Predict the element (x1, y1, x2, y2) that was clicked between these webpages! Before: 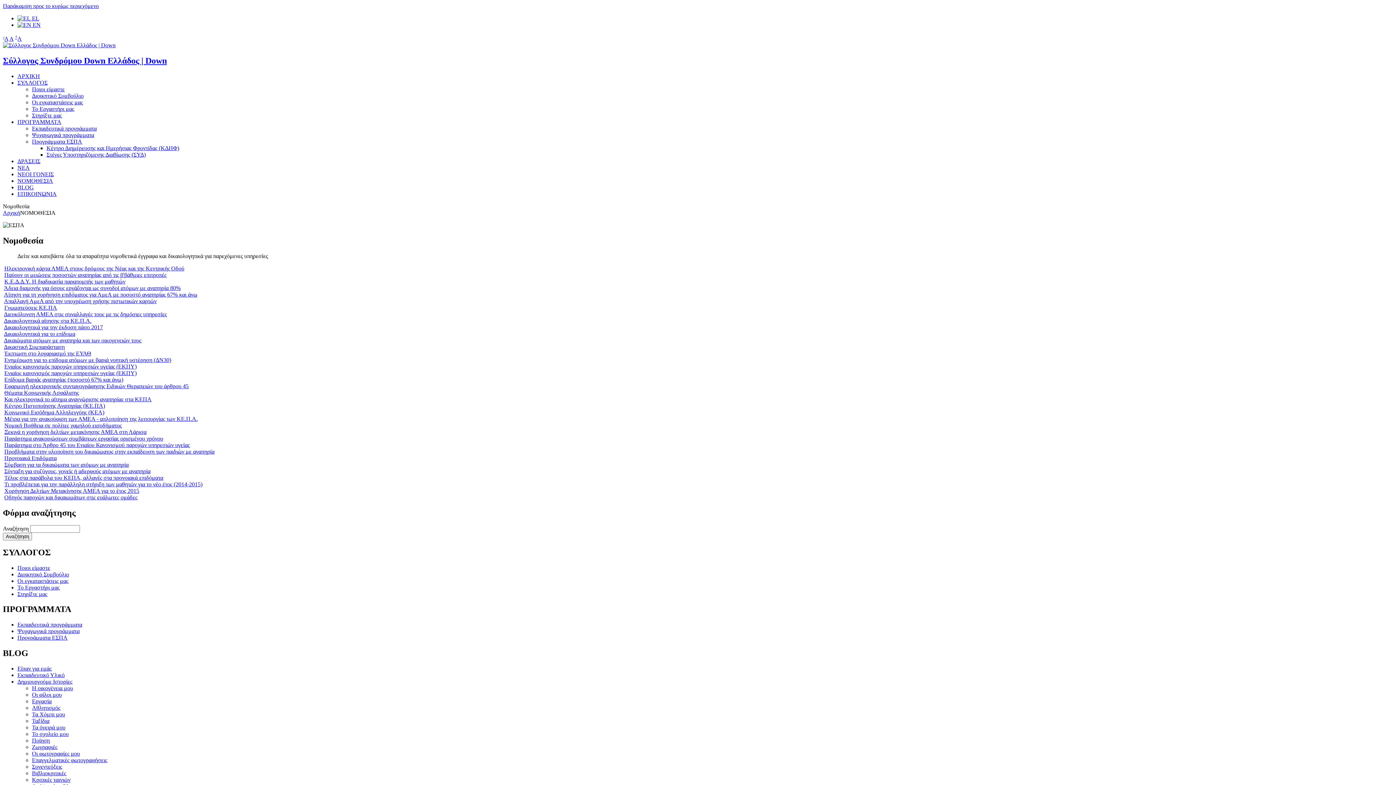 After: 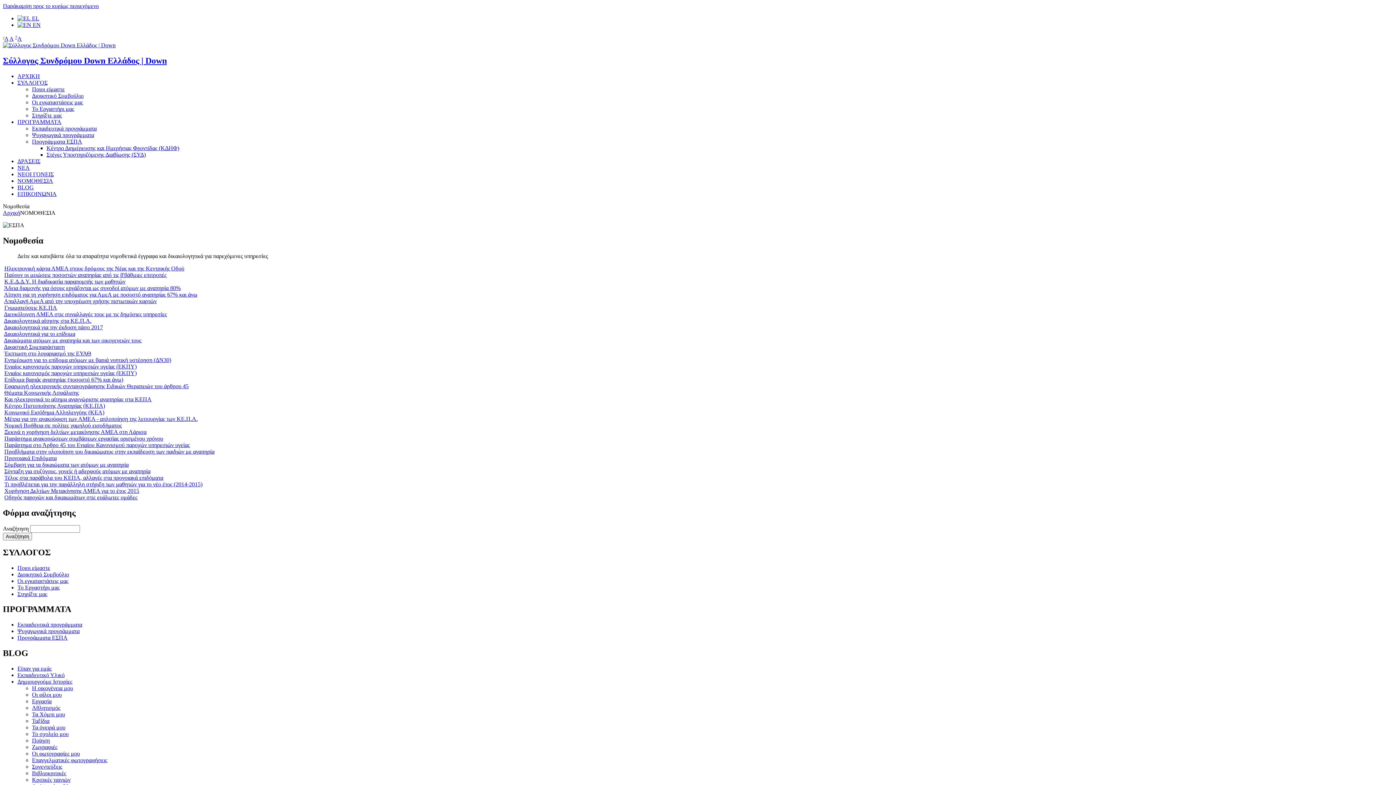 Action: label: Κέντρο Πιστοποίησης Αναπηρίας (ΚΕ.ΠΑ) bbox: (4, 402, 105, 409)